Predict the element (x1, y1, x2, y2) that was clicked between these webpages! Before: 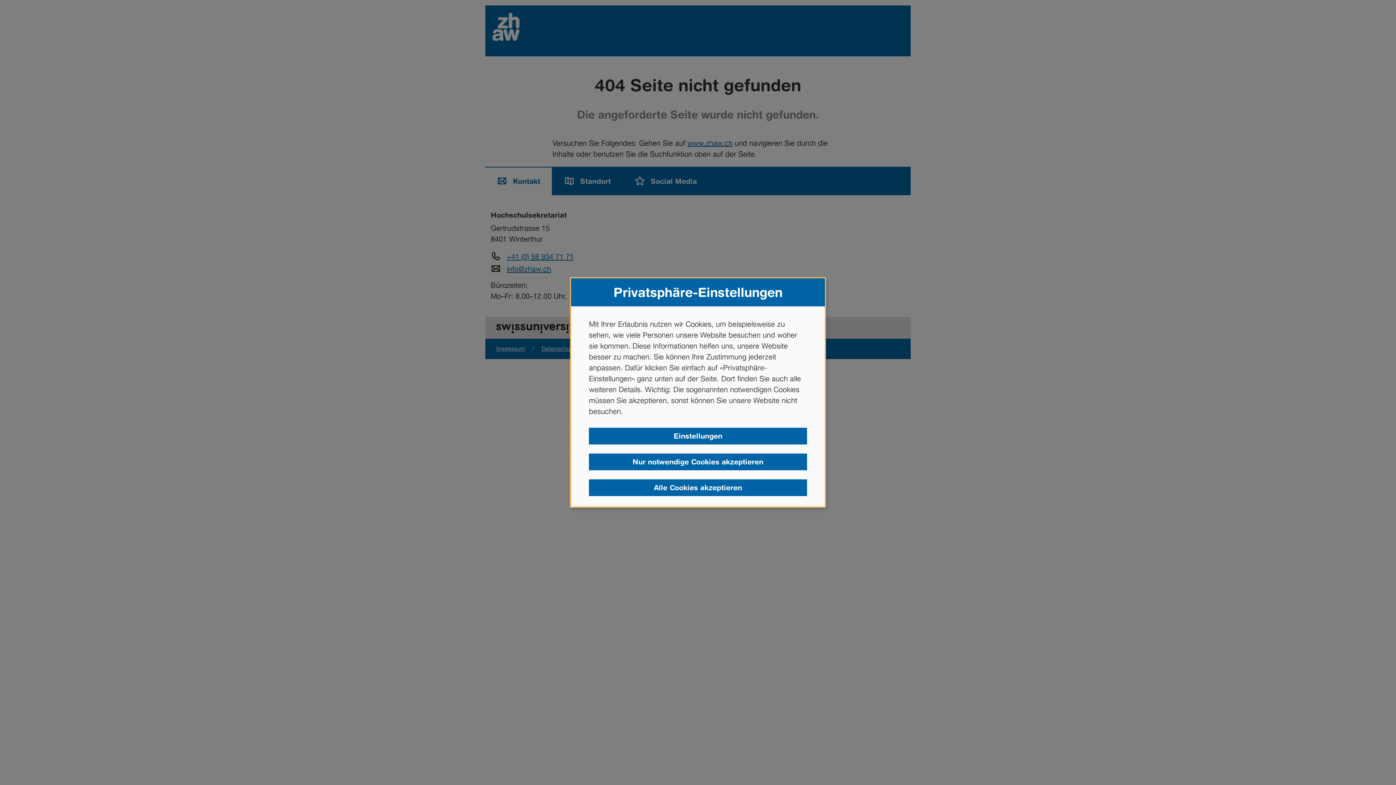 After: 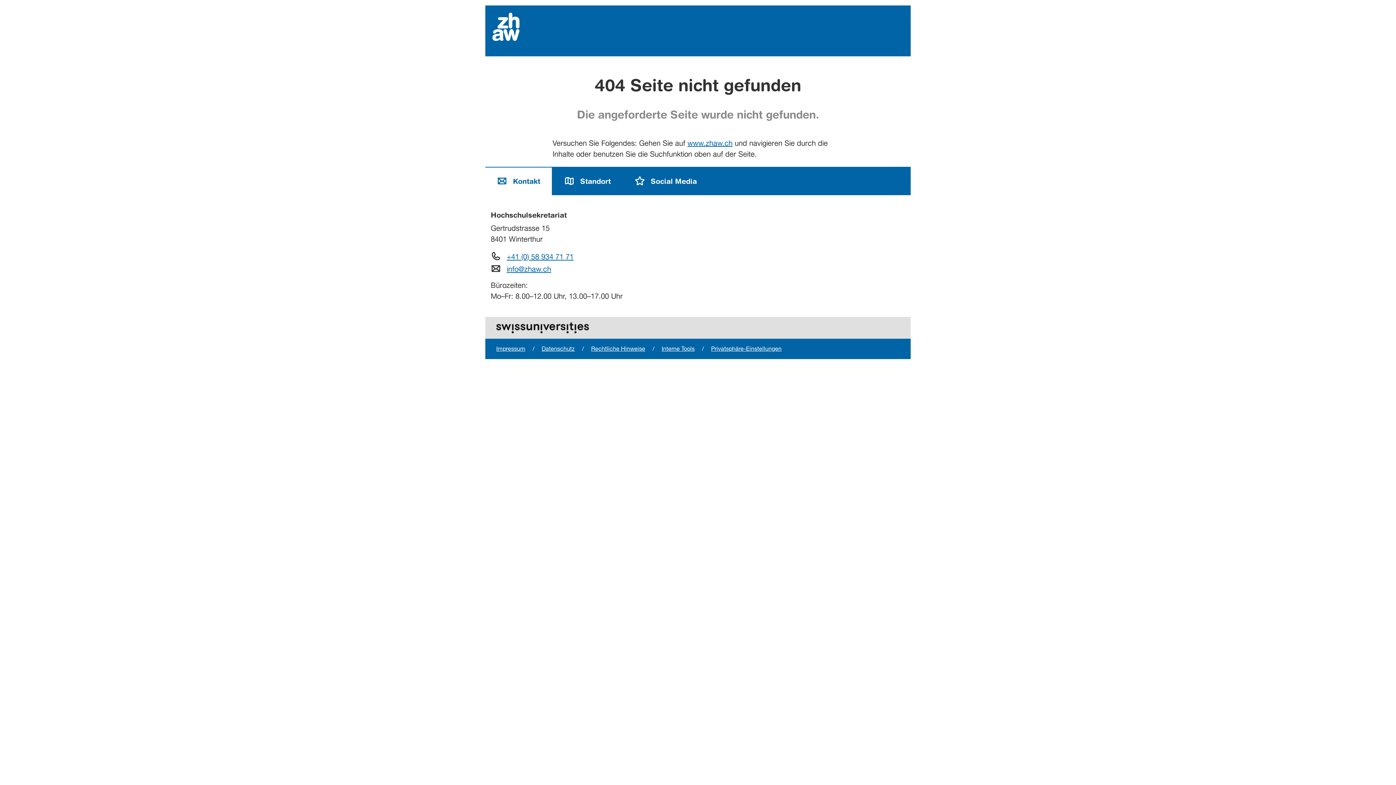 Action: label: Nur notwendige Cookies akzeptieren bbox: (589, 453, 807, 470)